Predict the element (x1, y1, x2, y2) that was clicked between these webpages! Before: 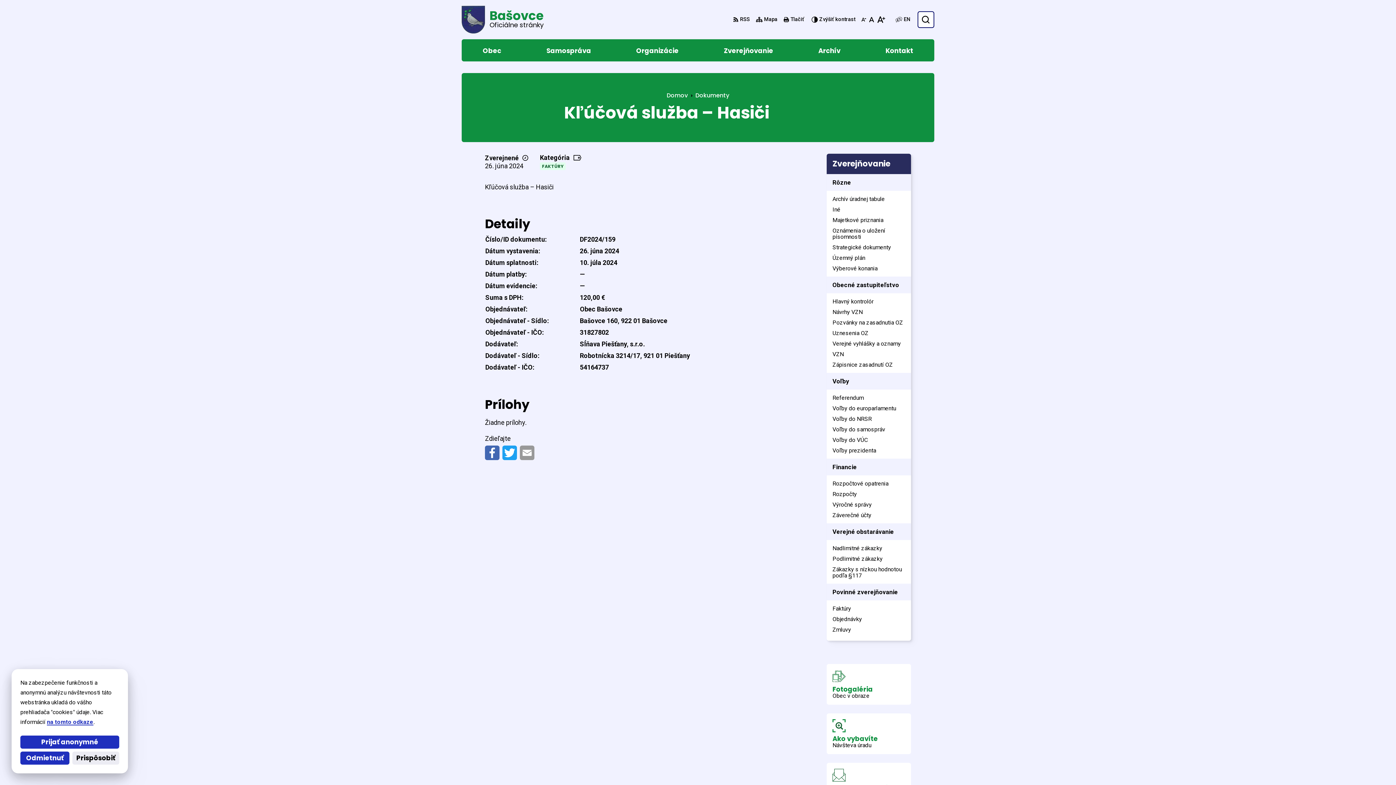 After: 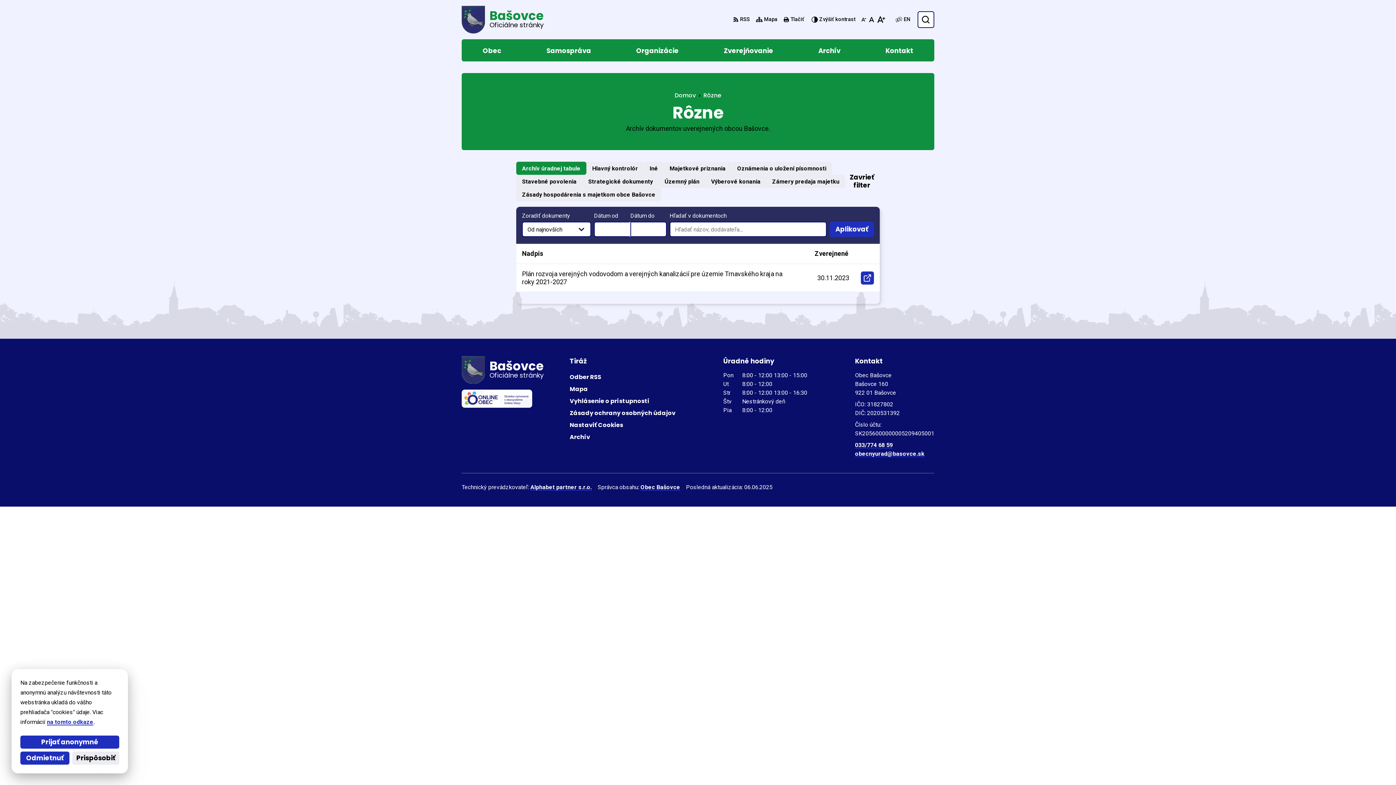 Action: label: Archív úradnej tabule bbox: (826, 193, 914, 204)